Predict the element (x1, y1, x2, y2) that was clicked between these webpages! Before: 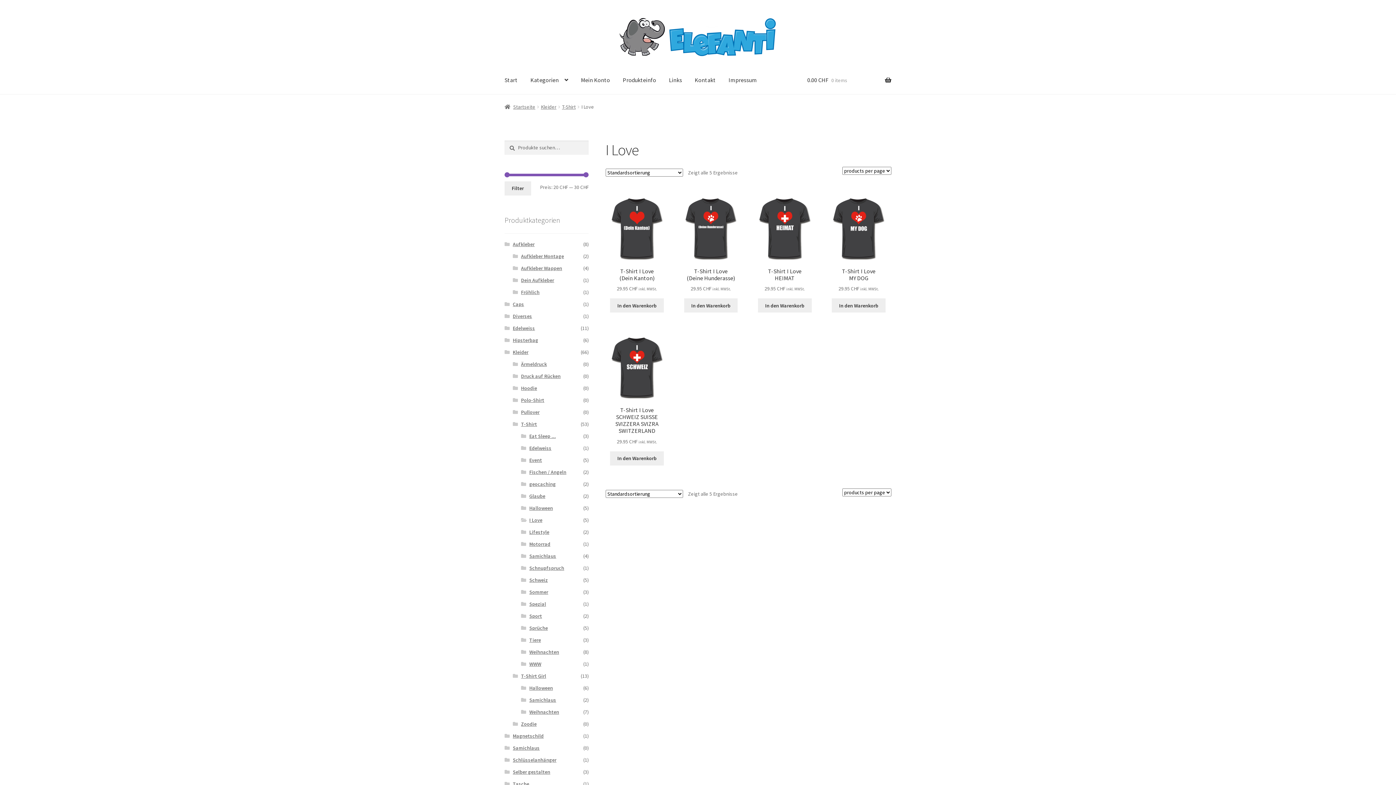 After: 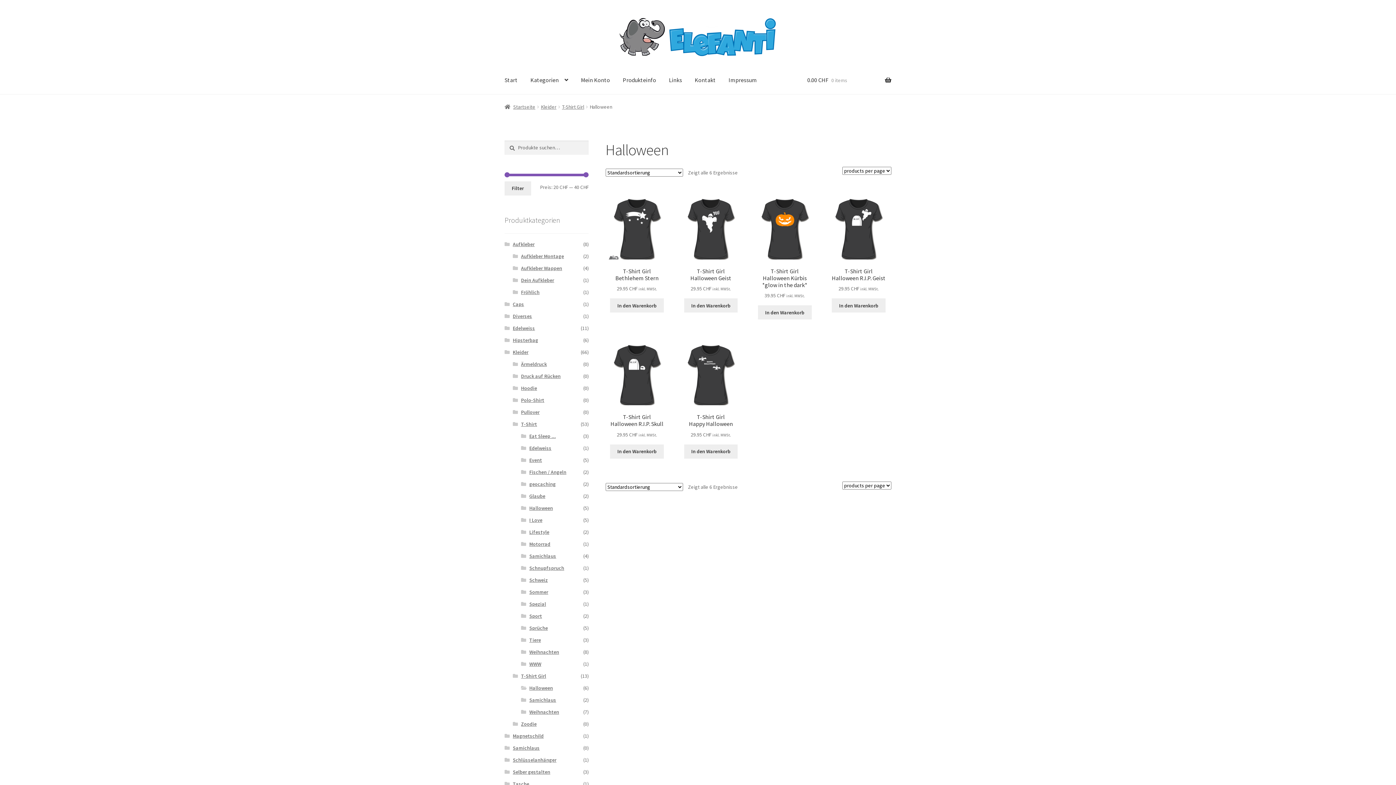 Action: bbox: (529, 684, 553, 691) label: Halloween